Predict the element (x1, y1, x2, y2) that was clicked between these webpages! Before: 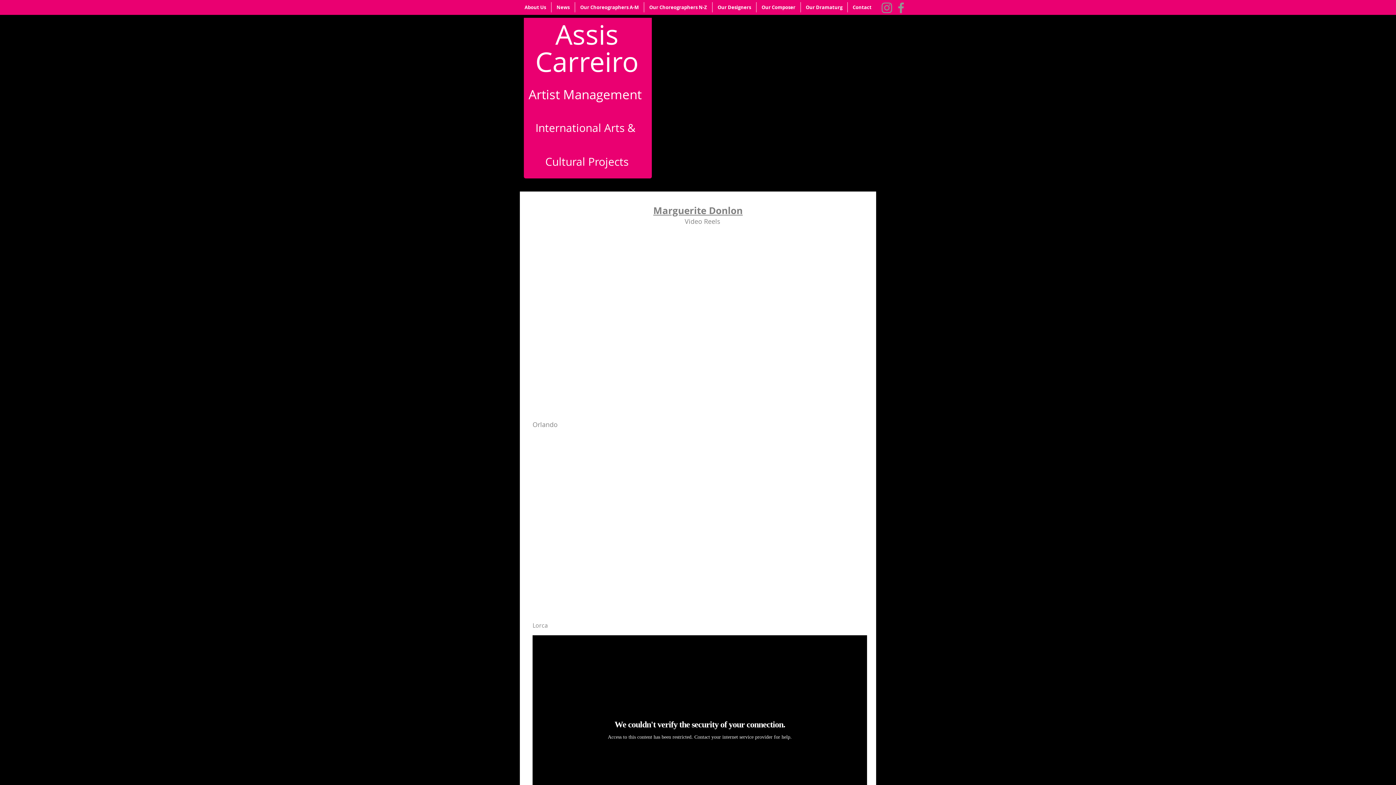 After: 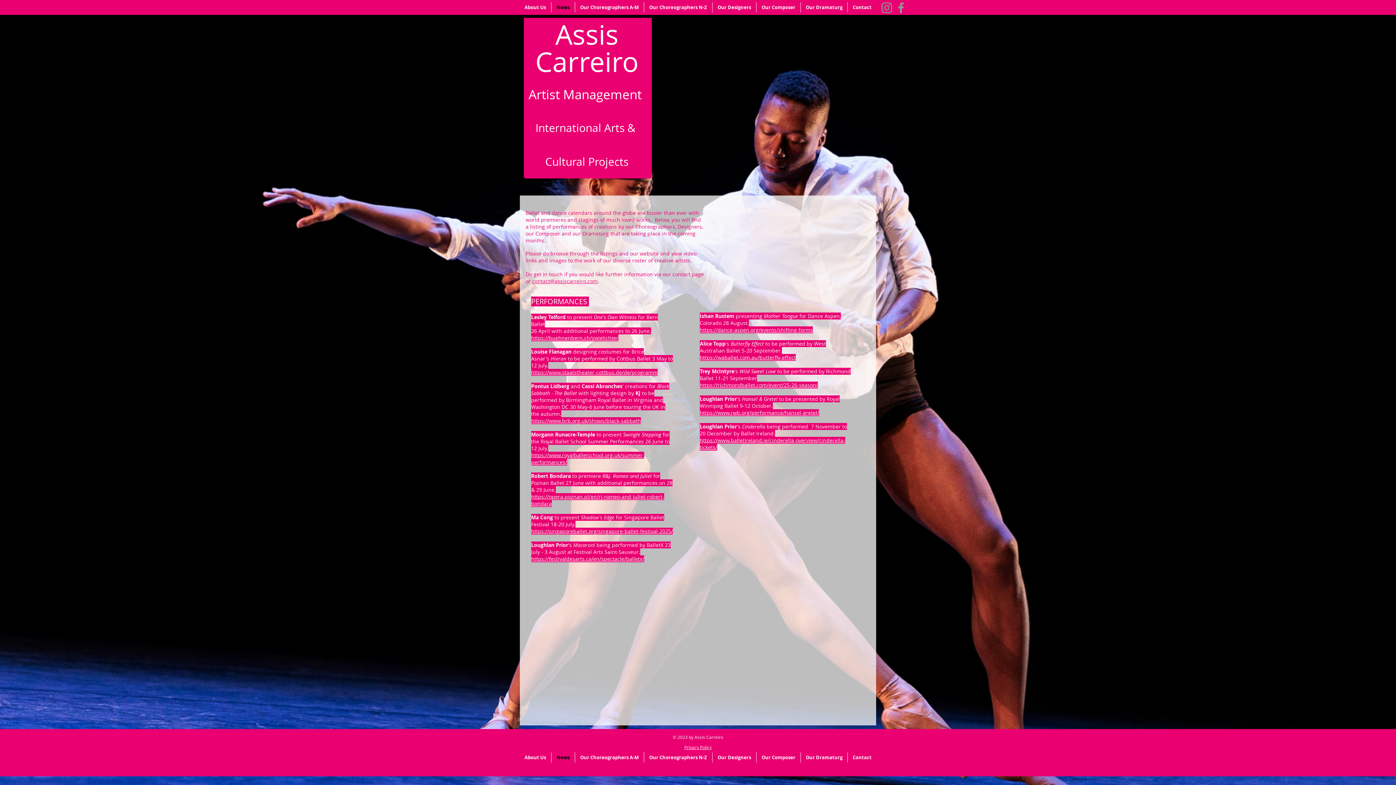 Action: label: News bbox: (551, 2, 574, 12)